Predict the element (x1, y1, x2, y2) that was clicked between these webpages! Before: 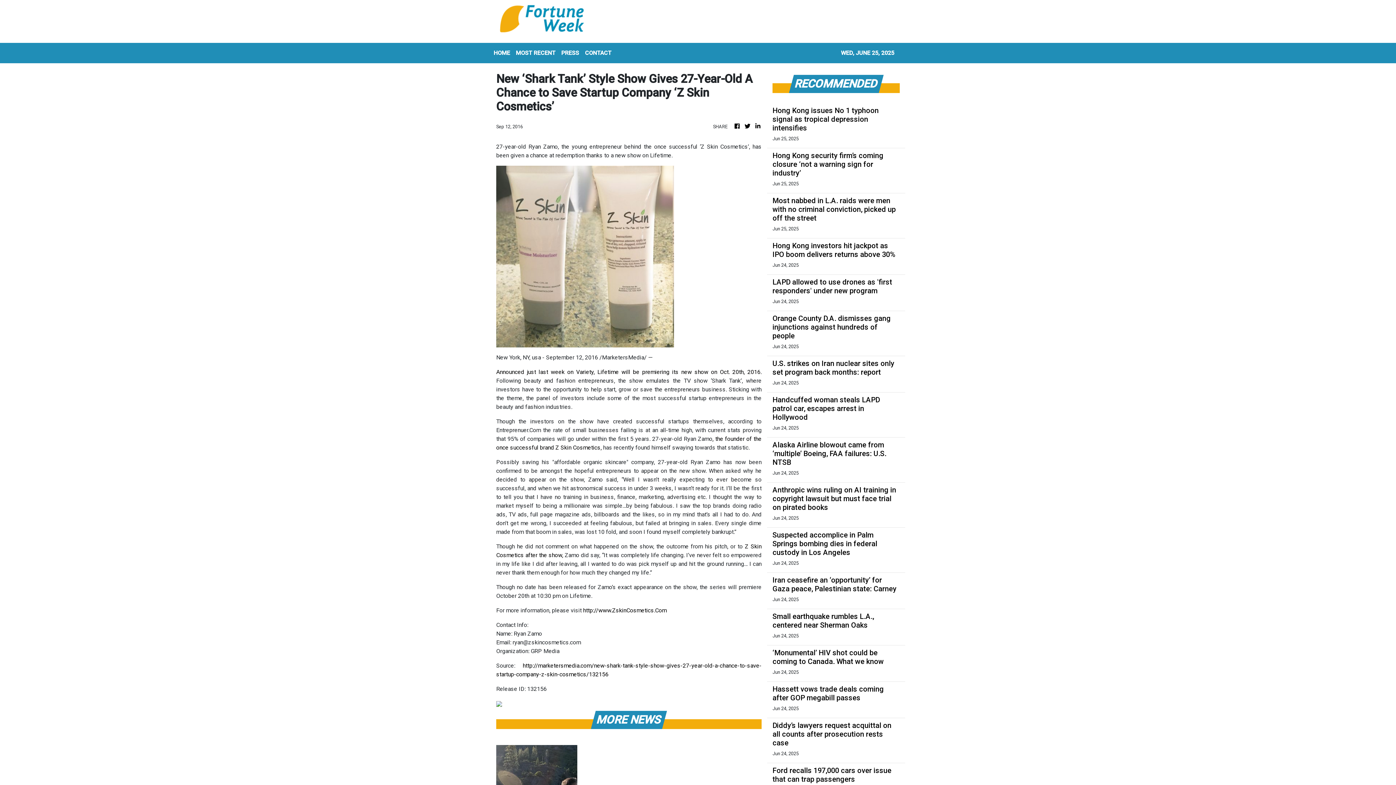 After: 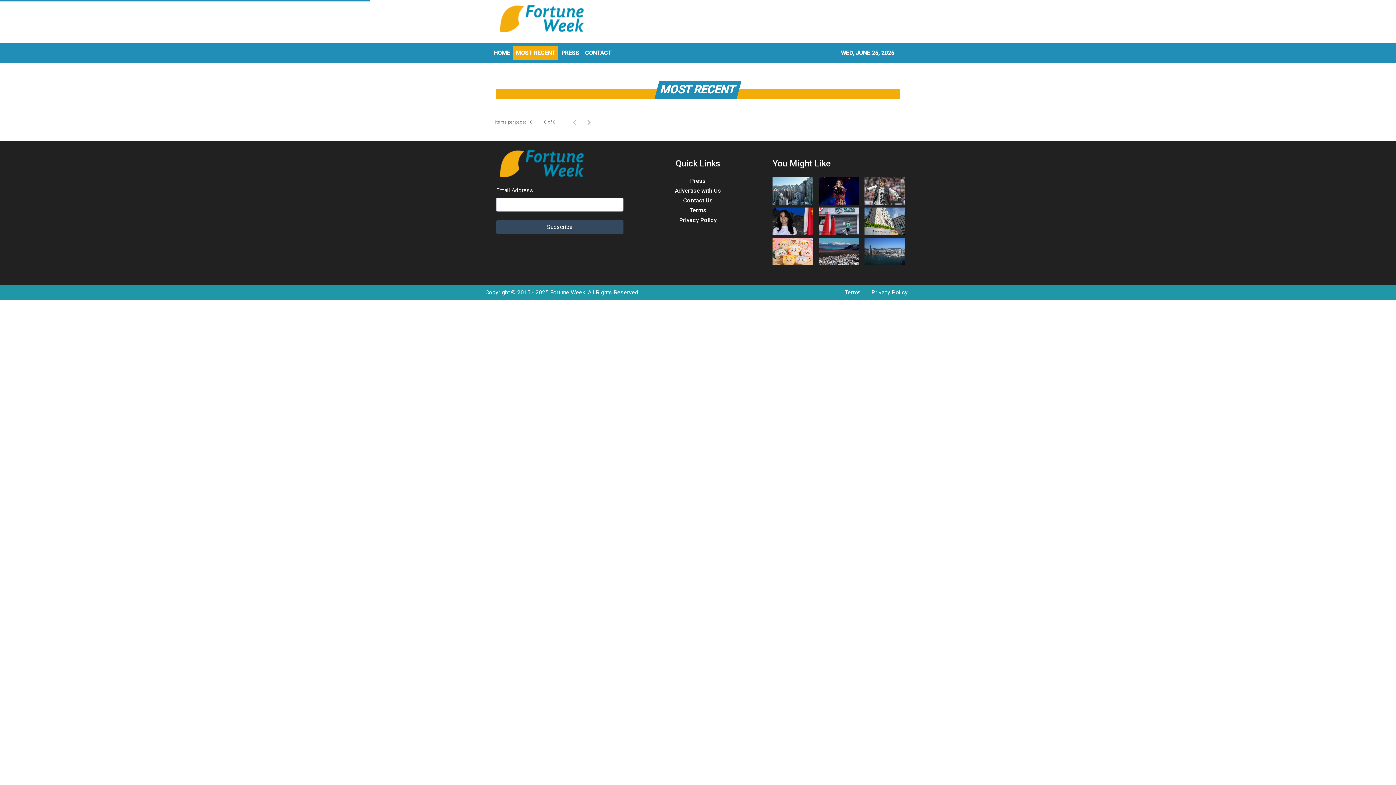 Action: bbox: (513, 45, 558, 60) label: MOST RECENT